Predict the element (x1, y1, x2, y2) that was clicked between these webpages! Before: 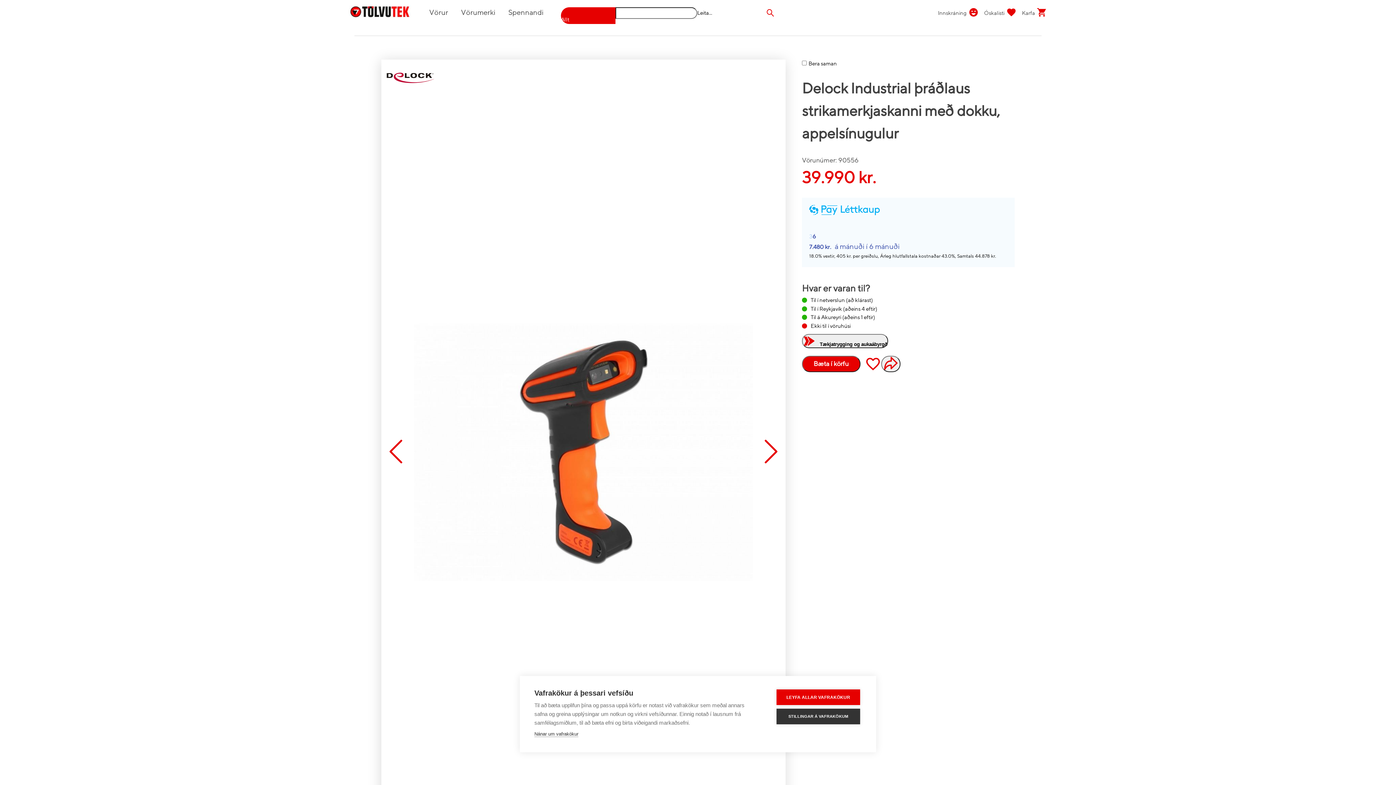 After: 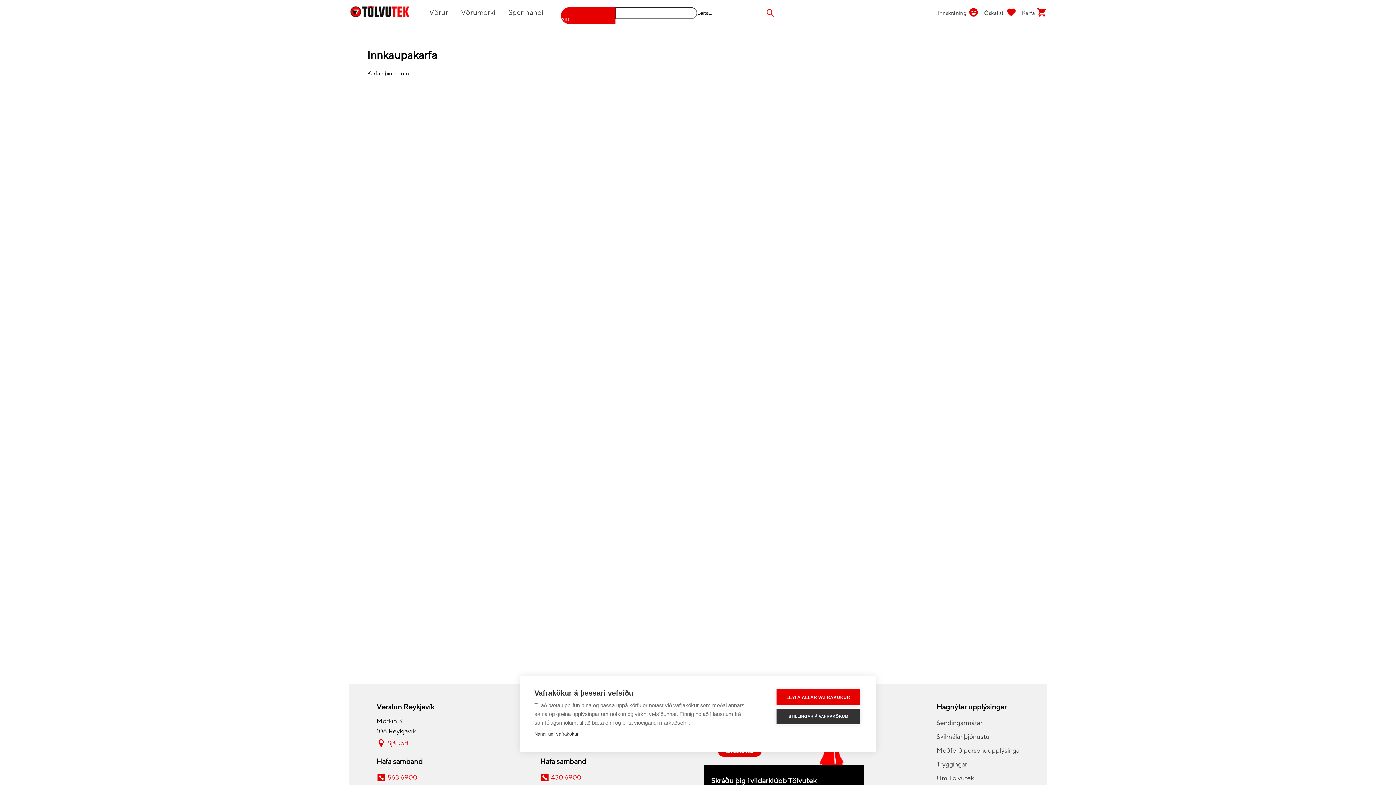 Action: bbox: (1022, 8, 1047, 15) label: Innkaupakarfa